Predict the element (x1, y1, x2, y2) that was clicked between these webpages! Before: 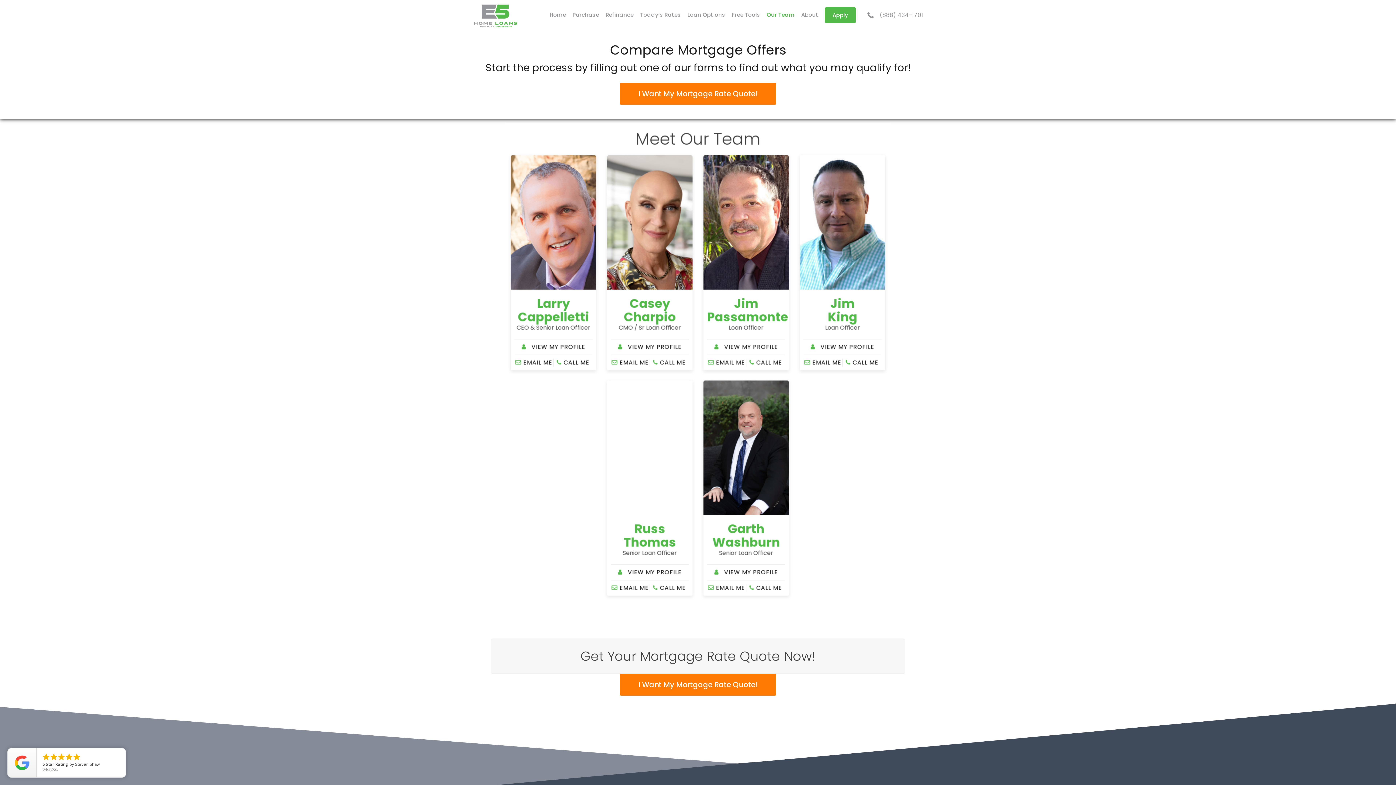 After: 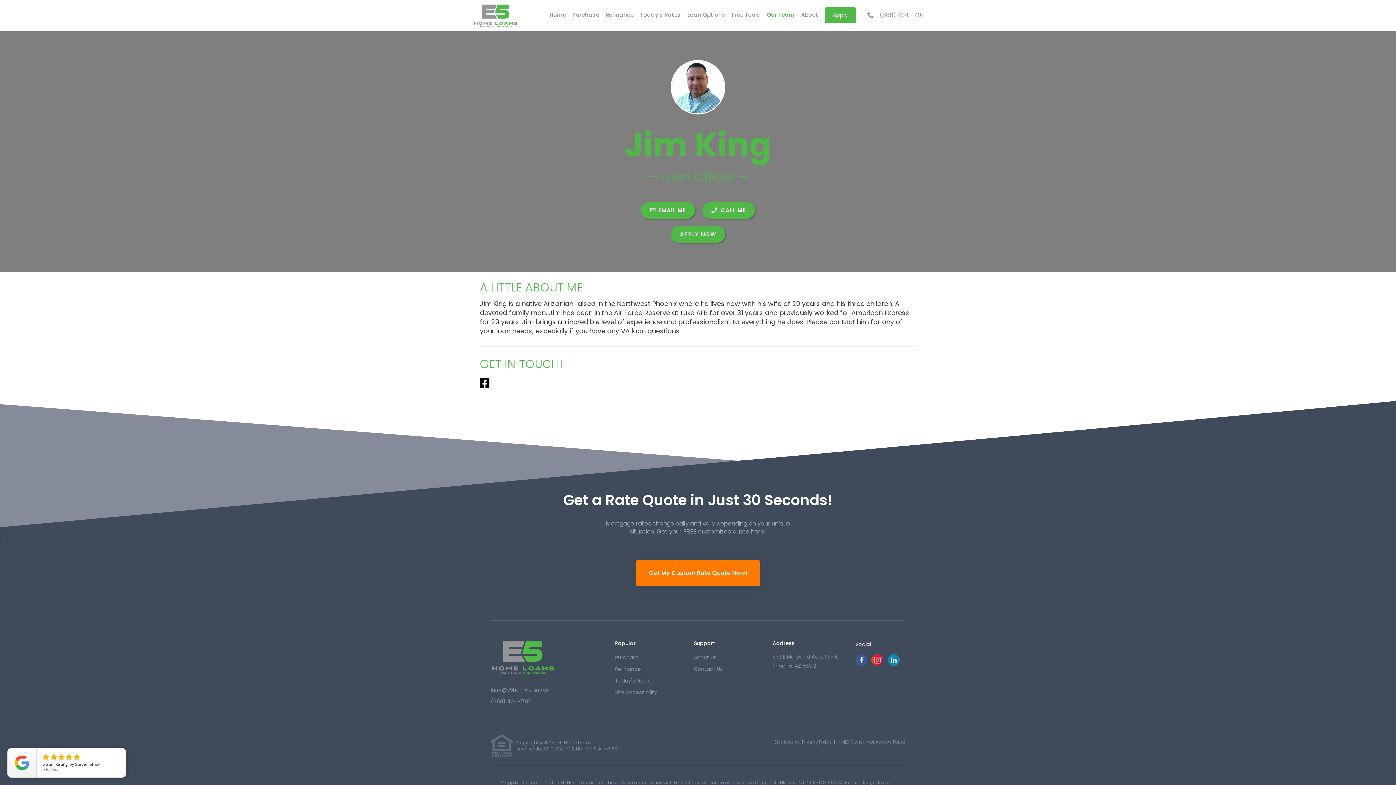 Action: bbox: (722, 372, 741, 376) label:  VIEW MY PROFILE